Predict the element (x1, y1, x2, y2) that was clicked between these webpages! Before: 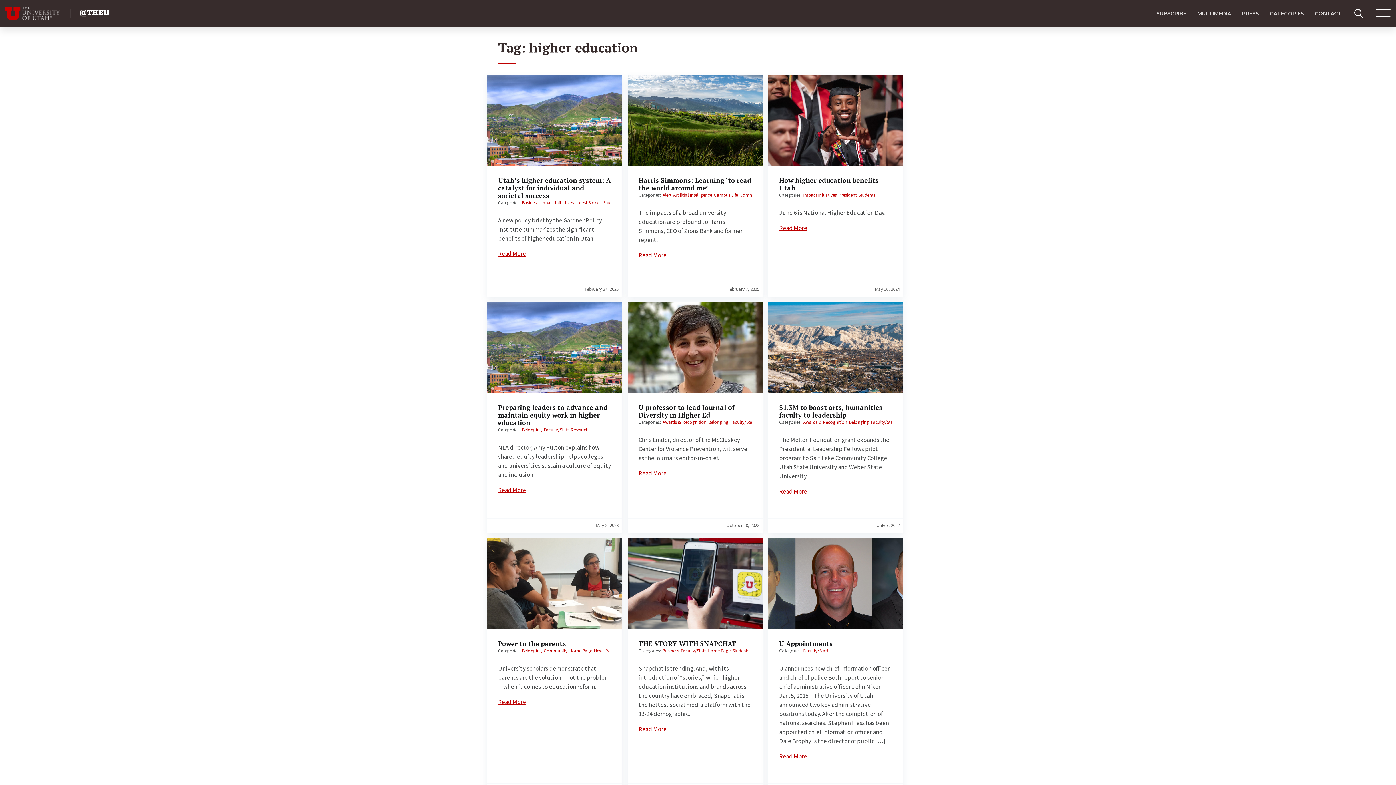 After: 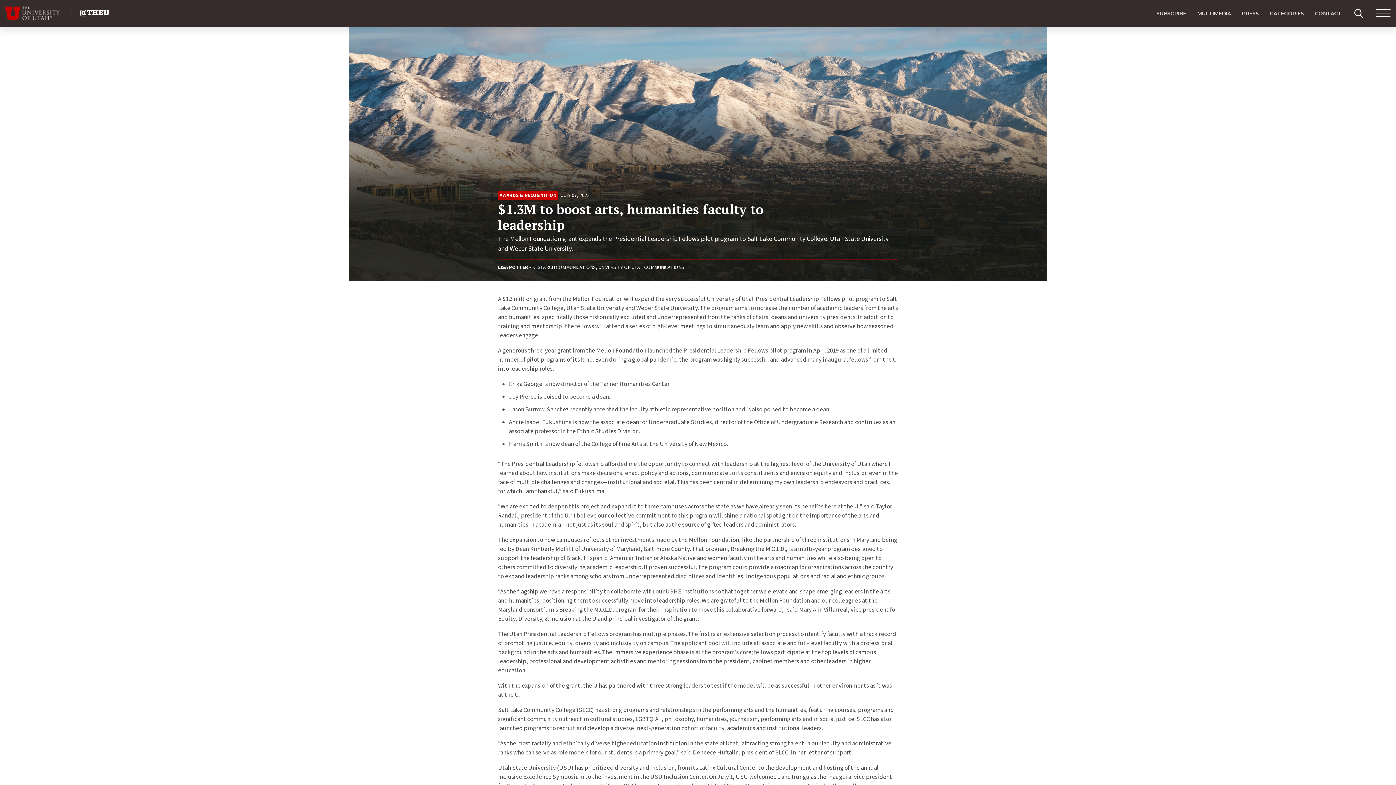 Action: bbox: (779, 487, 807, 496) label: Read More